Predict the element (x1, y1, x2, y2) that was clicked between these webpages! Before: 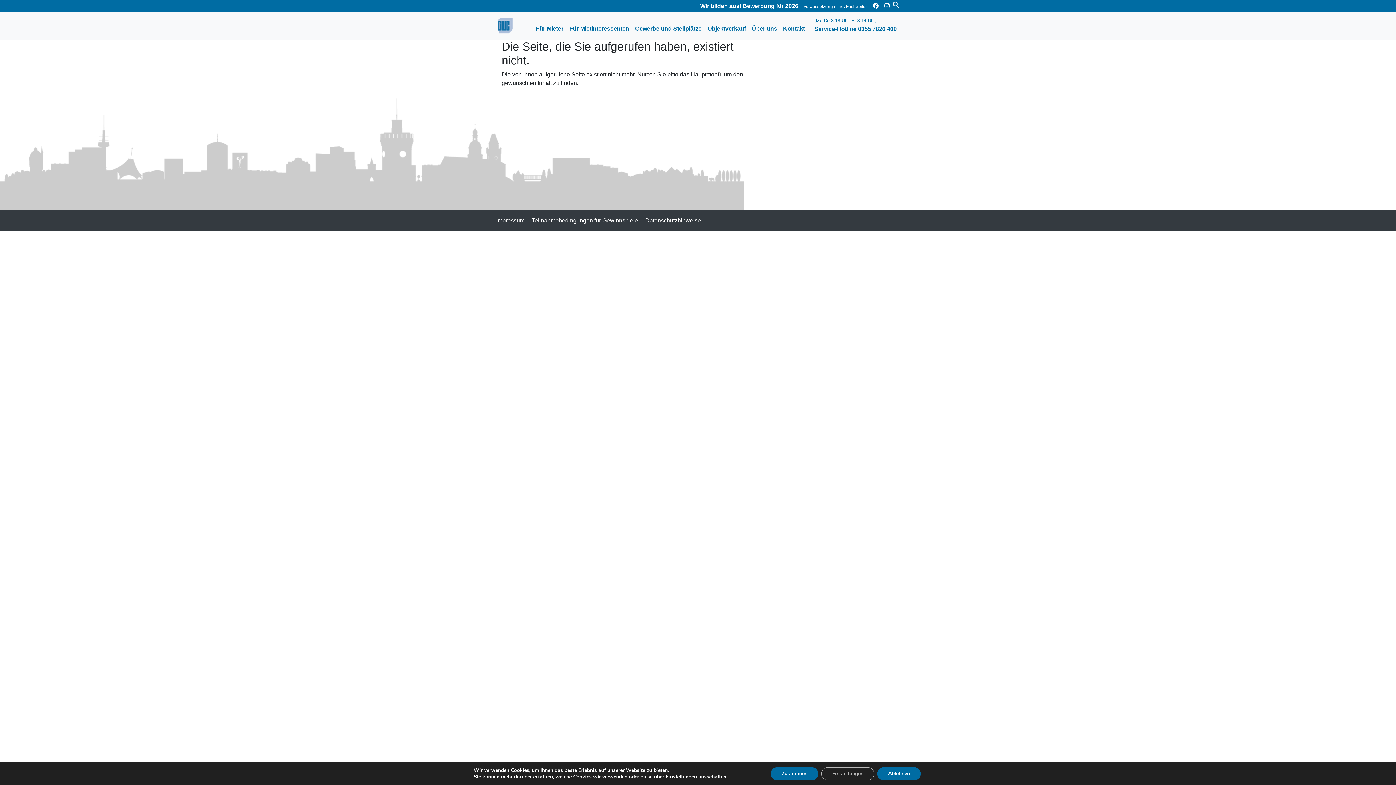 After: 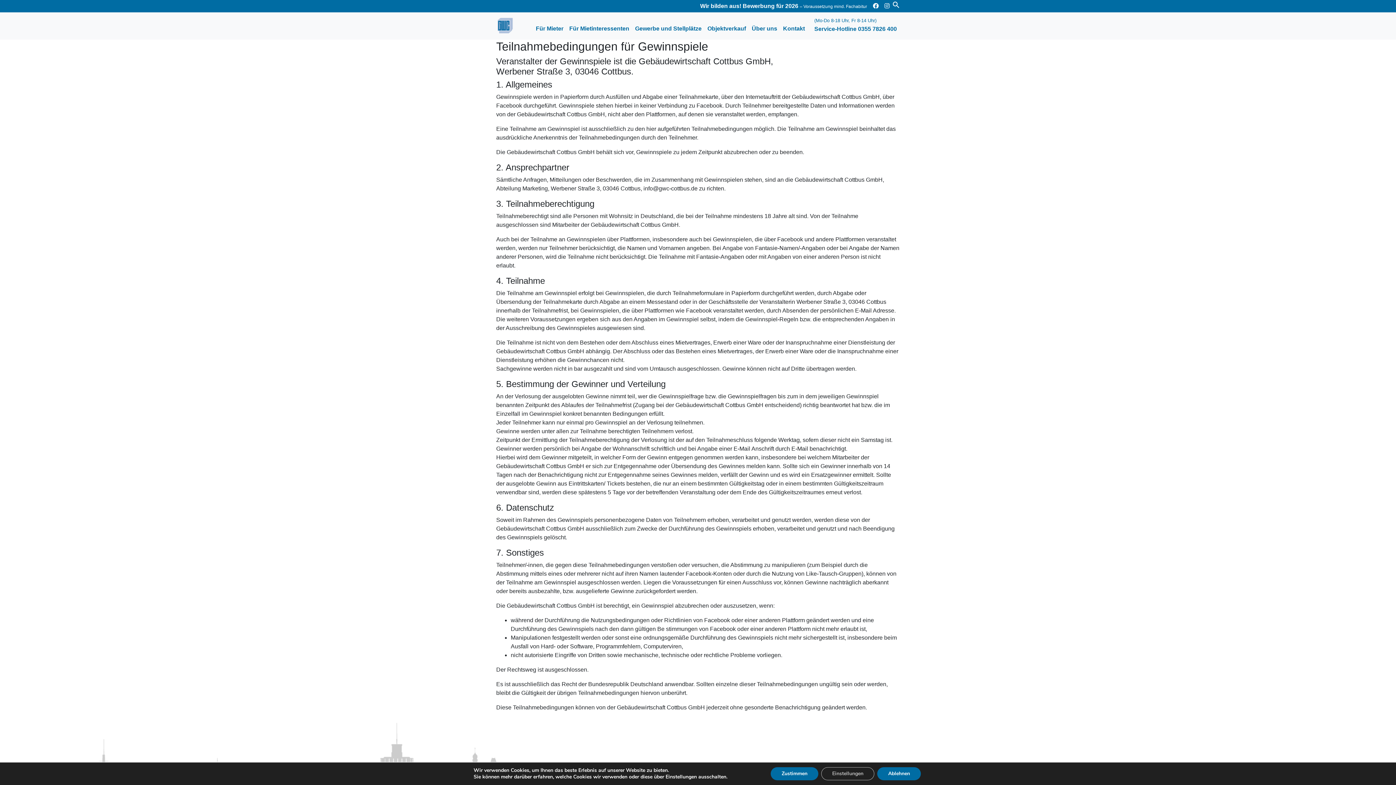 Action: label: Teilnahmebedingungen für Gewinnspiele bbox: (532, 216, 638, 225)